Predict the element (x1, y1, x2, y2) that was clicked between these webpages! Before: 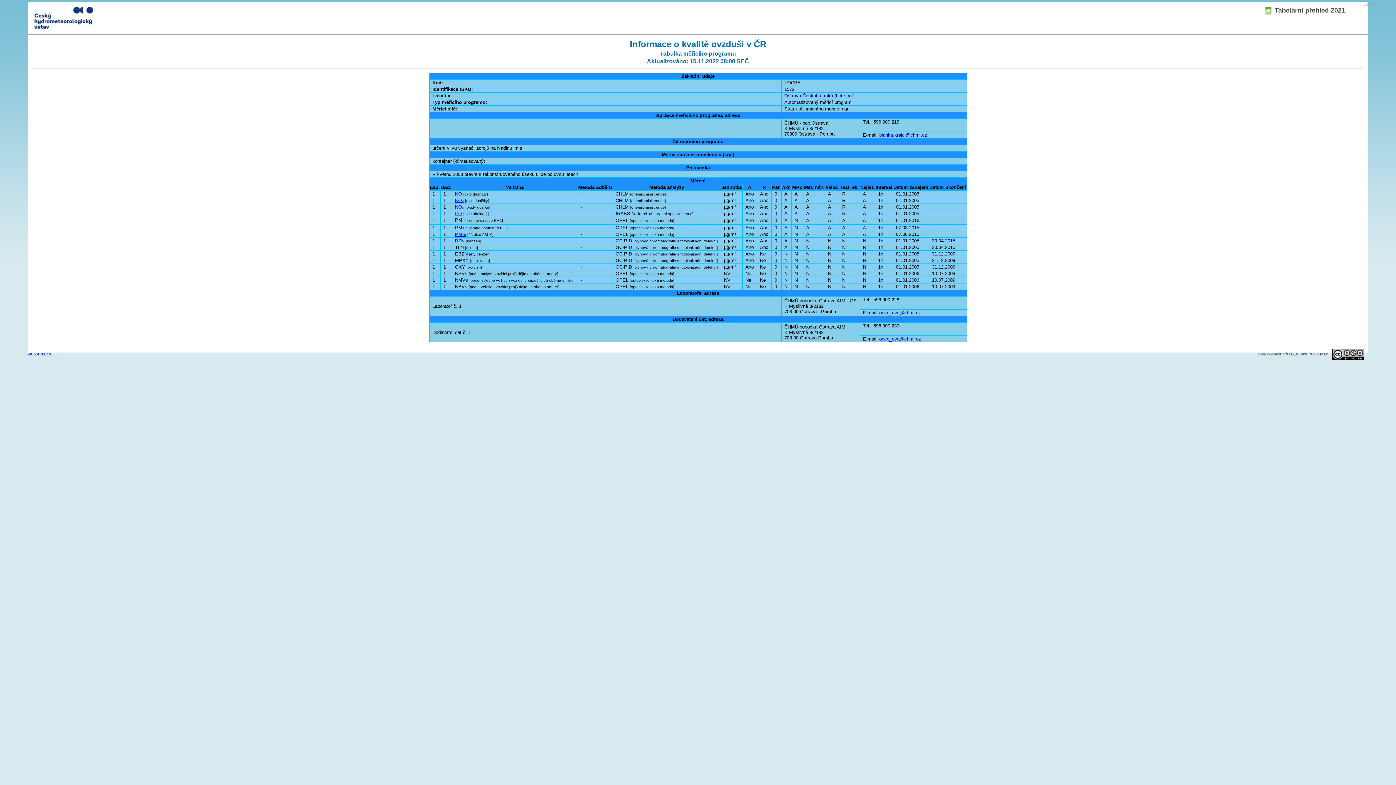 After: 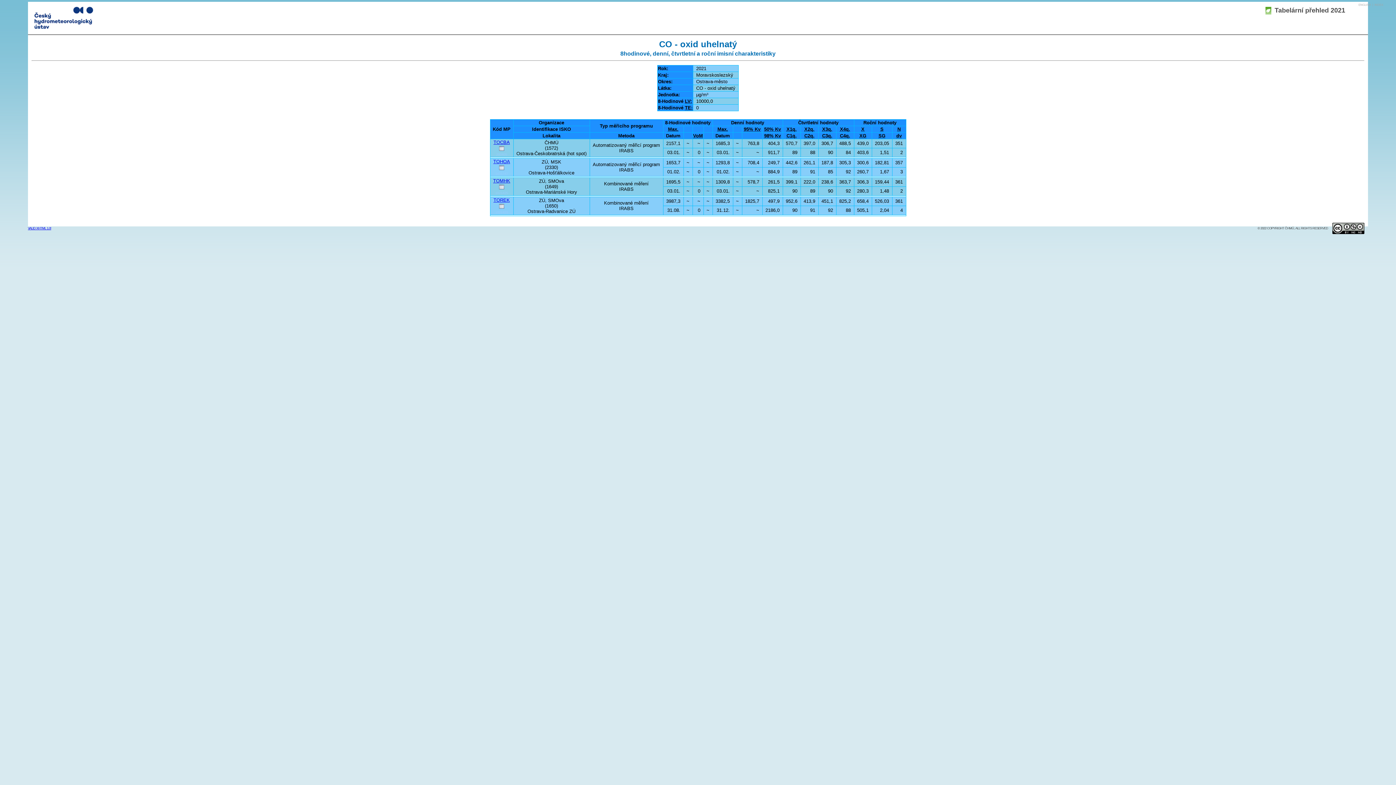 Action: bbox: (455, 210, 462, 216) label: CO